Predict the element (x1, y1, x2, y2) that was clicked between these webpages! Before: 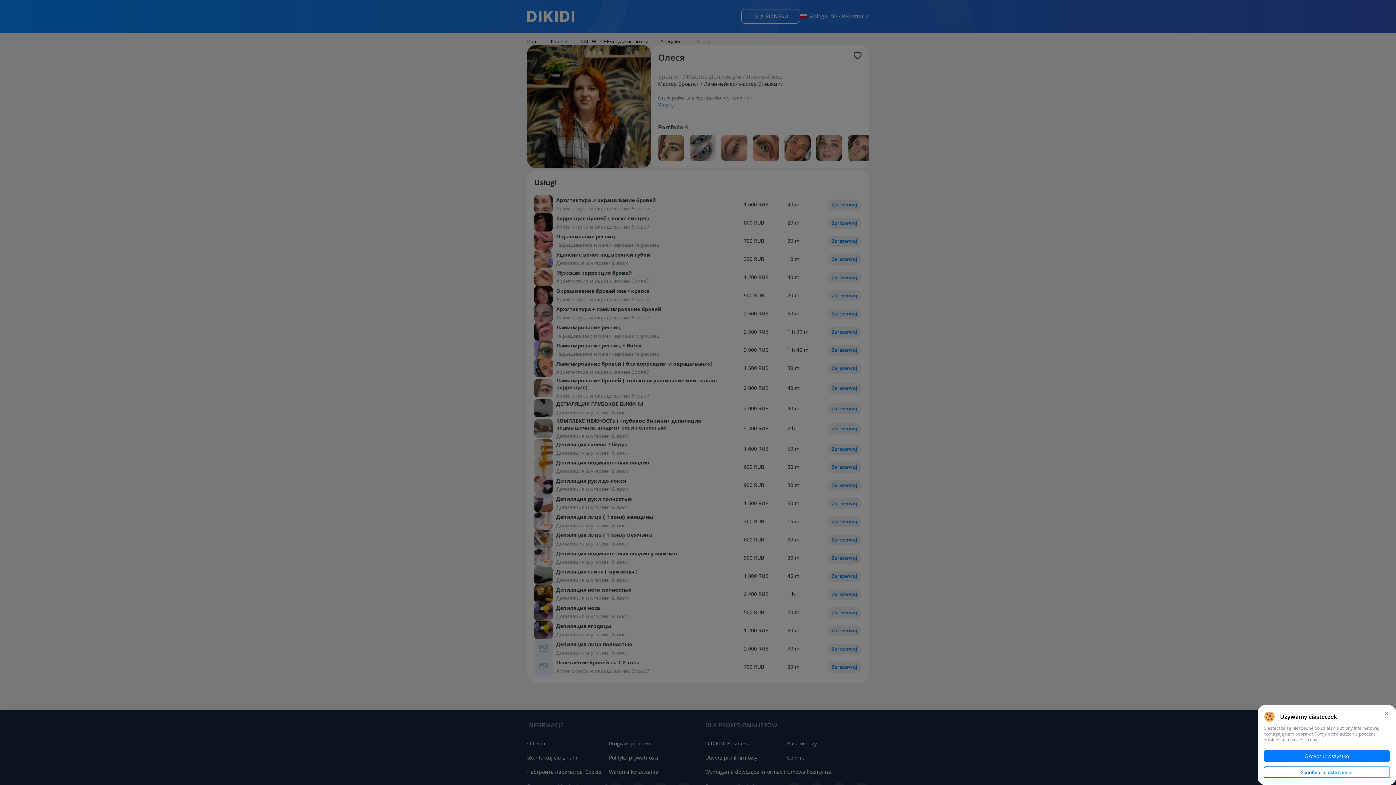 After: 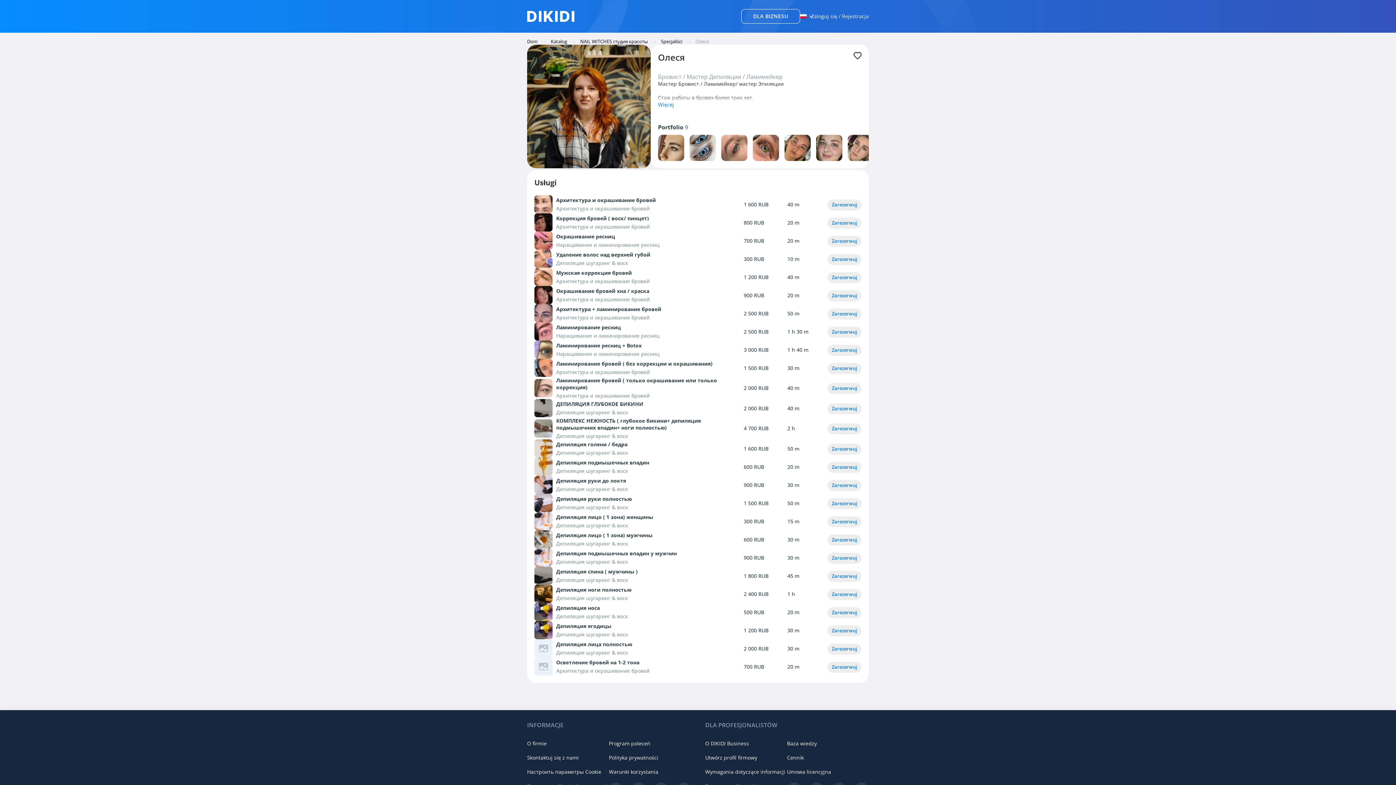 Action: bbox: (1383, 709, 1390, 717)